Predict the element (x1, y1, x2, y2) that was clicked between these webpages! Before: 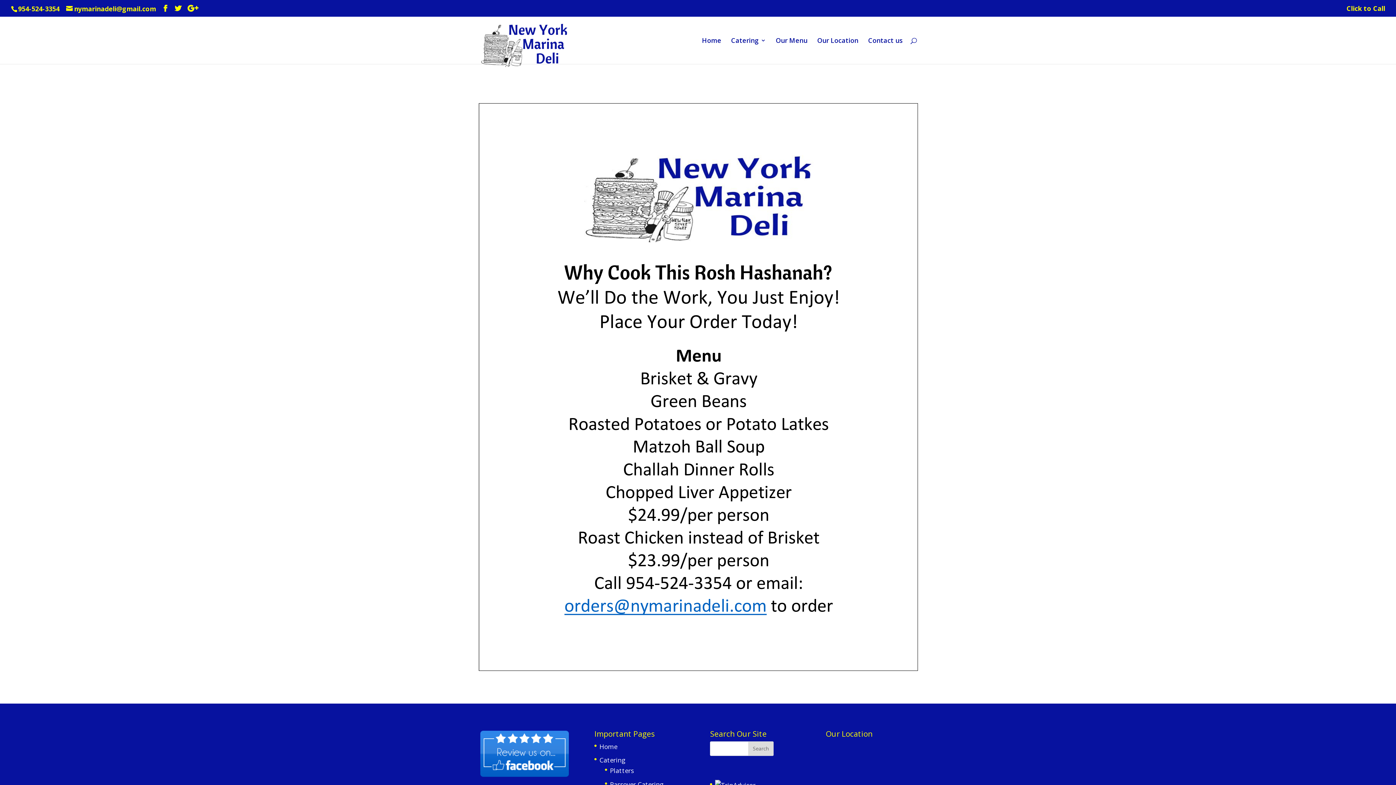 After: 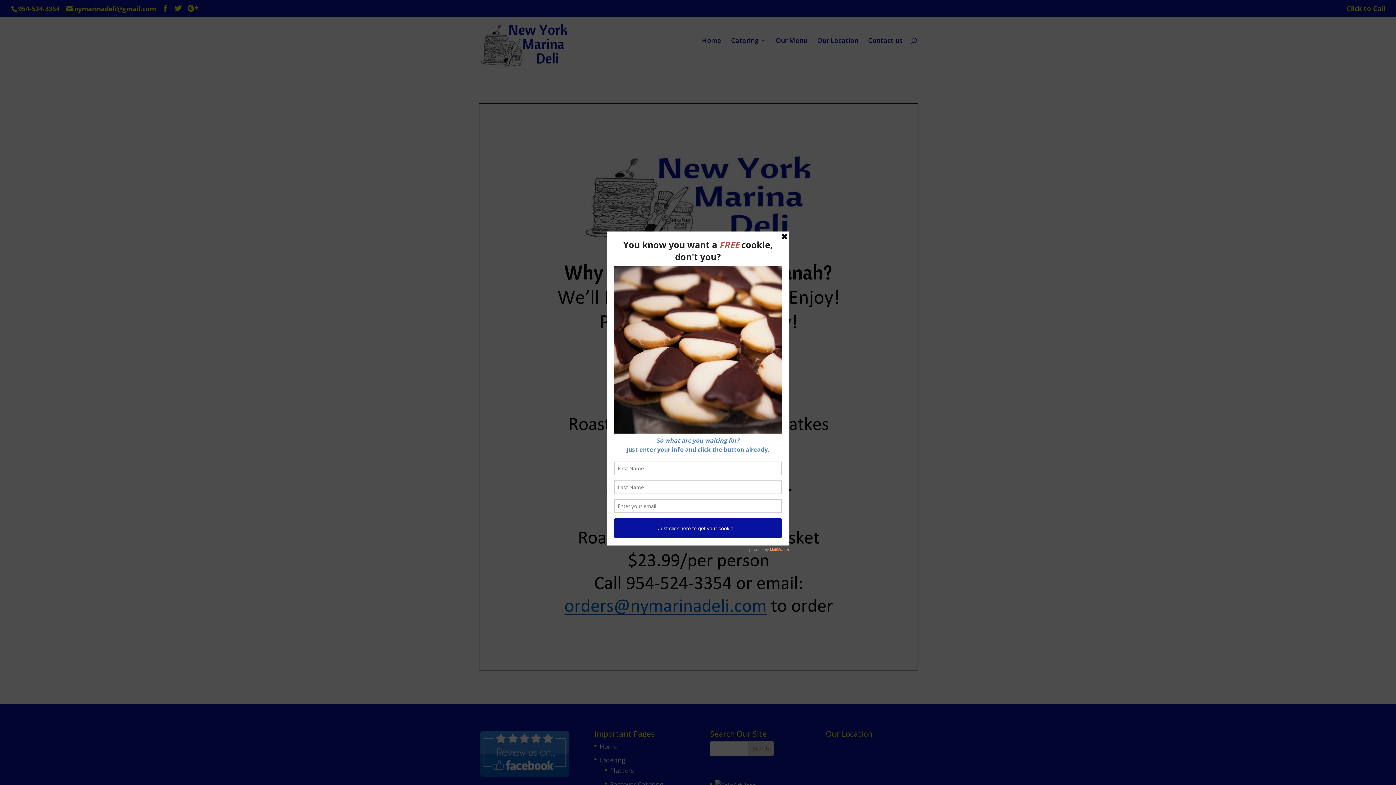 Action: bbox: (162, 4, 168, 11)